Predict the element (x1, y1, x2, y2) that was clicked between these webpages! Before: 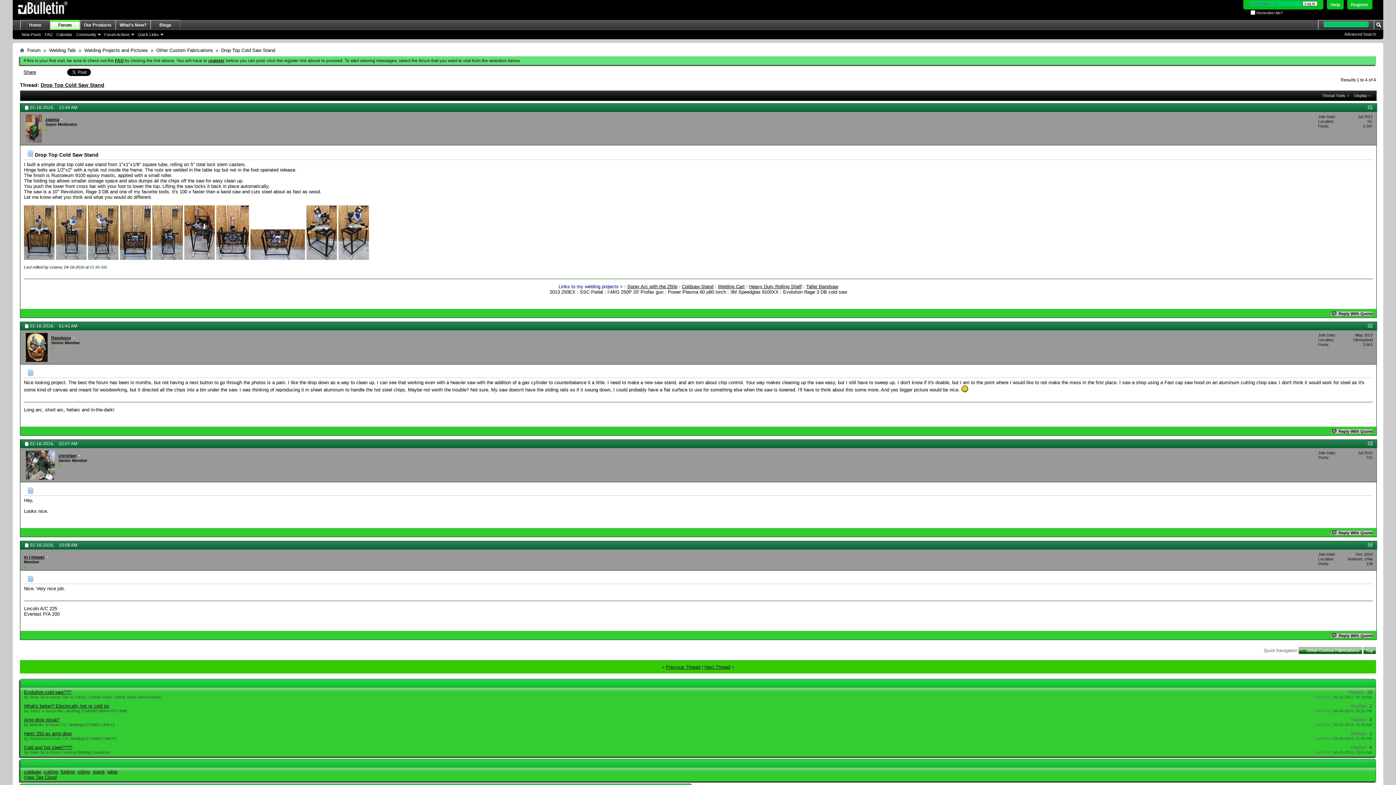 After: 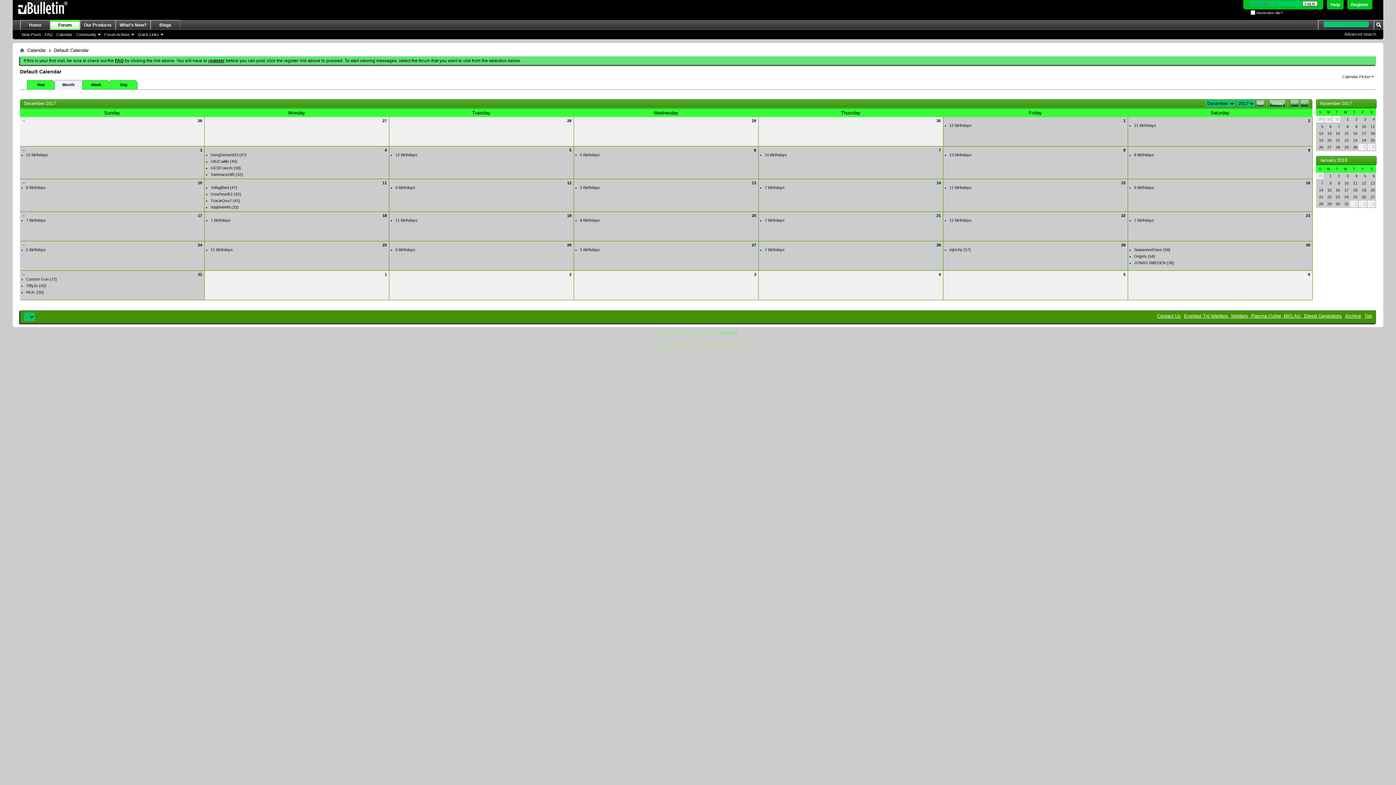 Action: bbox: (54, 31, 74, 37) label: Calendar